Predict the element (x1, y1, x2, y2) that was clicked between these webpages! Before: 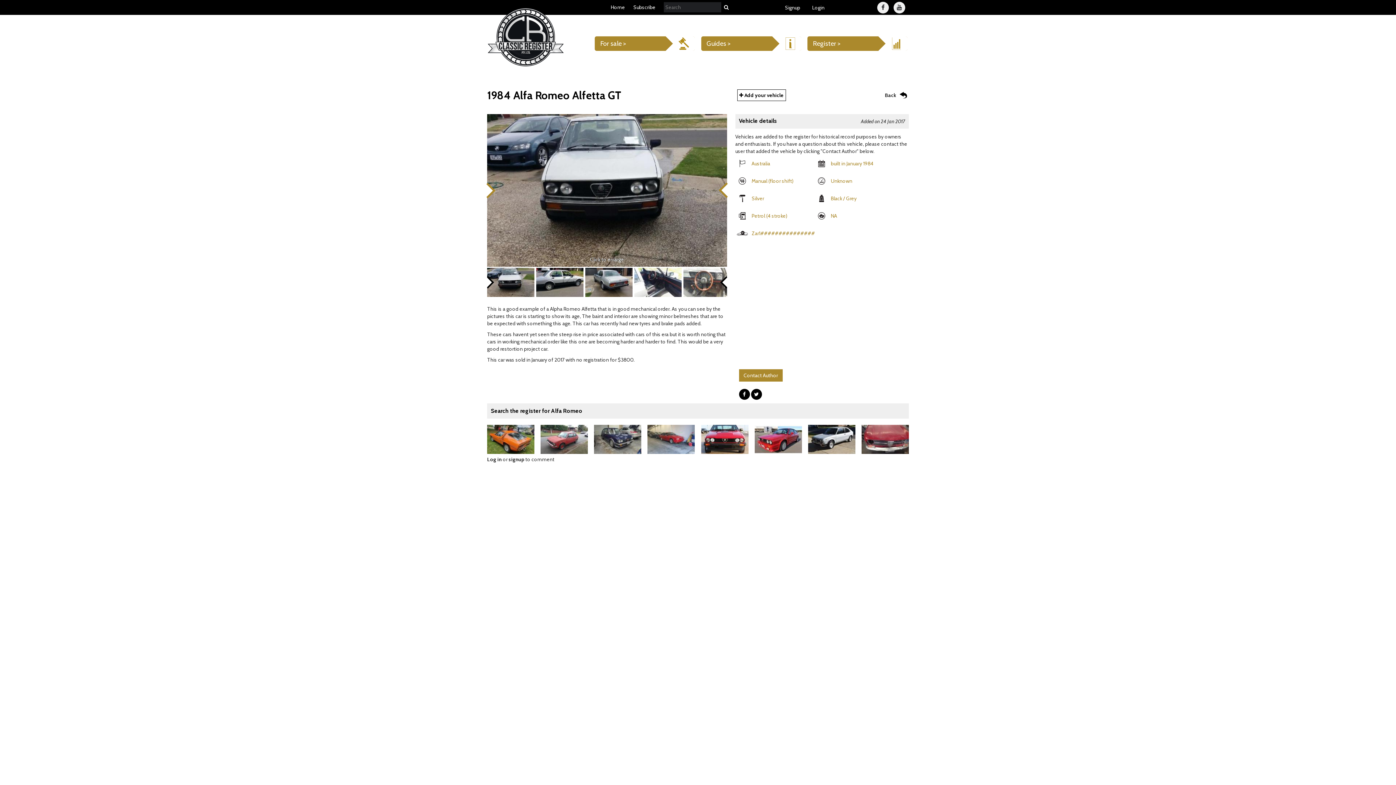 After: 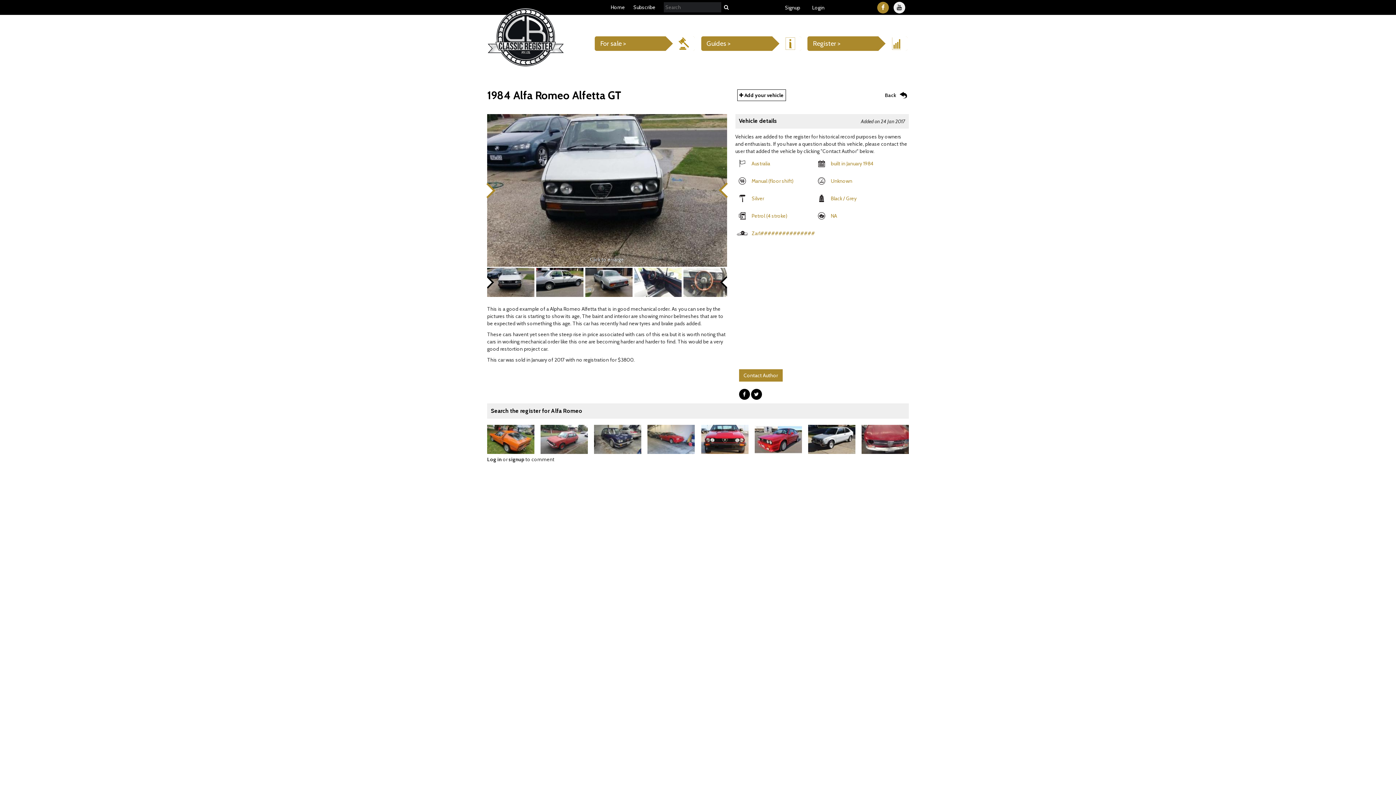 Action: bbox: (877, 1, 889, 13)